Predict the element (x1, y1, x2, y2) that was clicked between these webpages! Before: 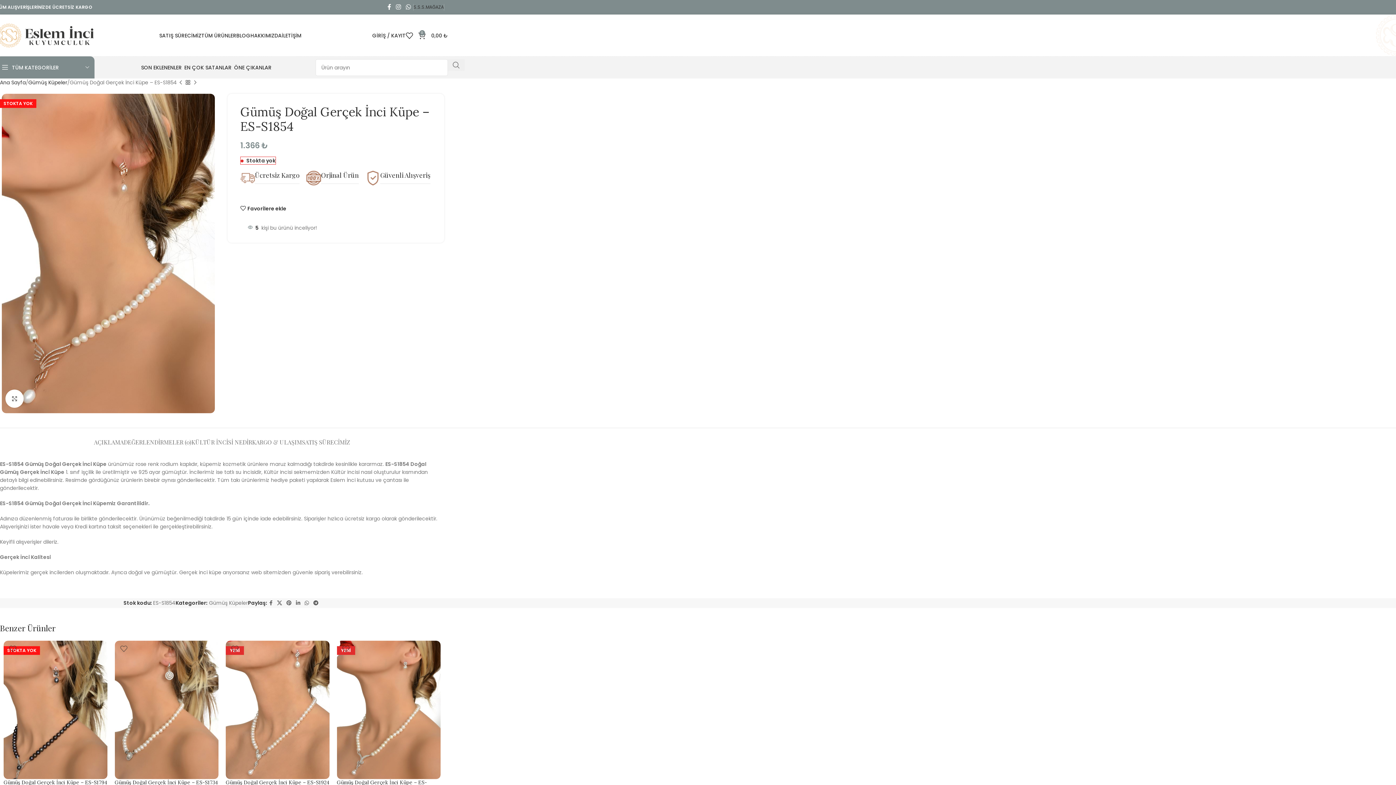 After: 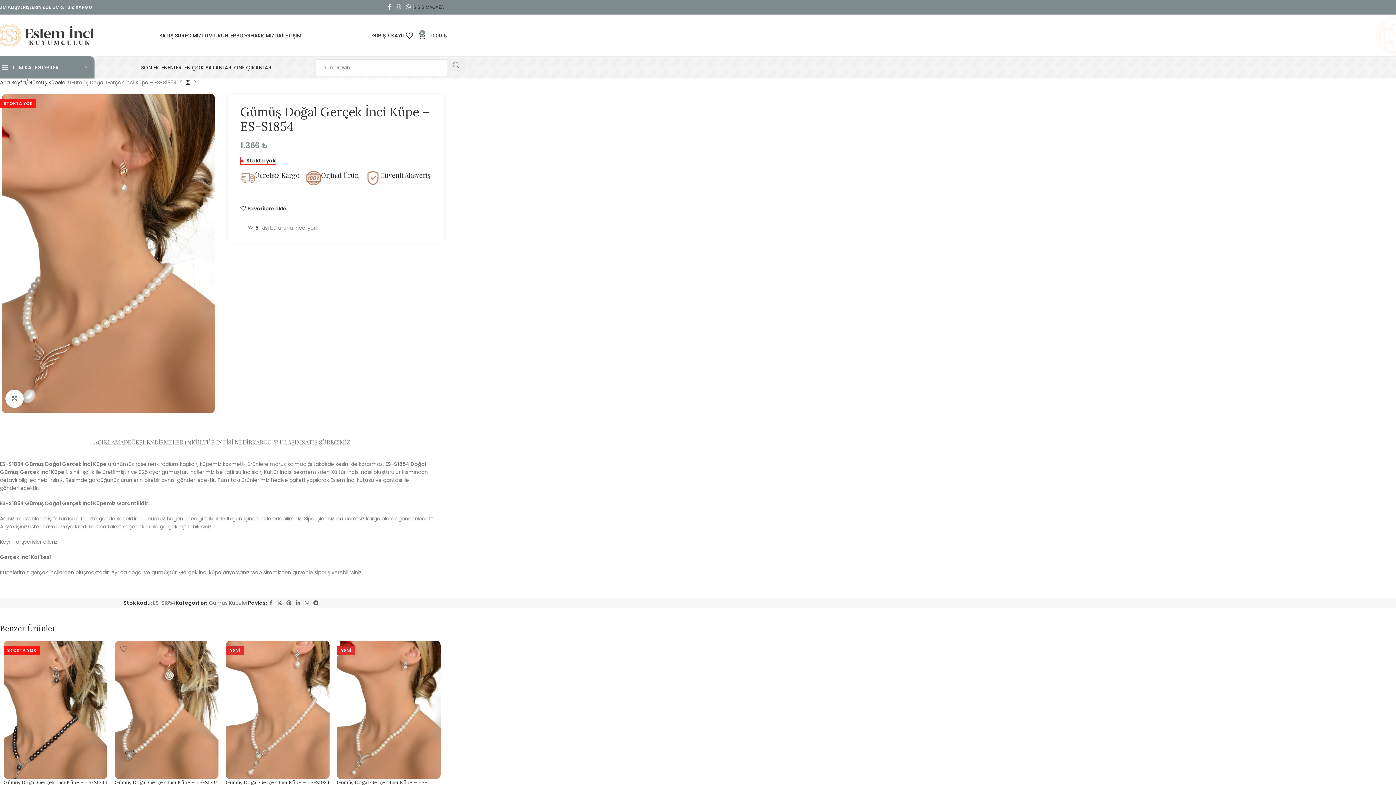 Action: bbox: (393, 1, 403, 12) label: Instagram social link